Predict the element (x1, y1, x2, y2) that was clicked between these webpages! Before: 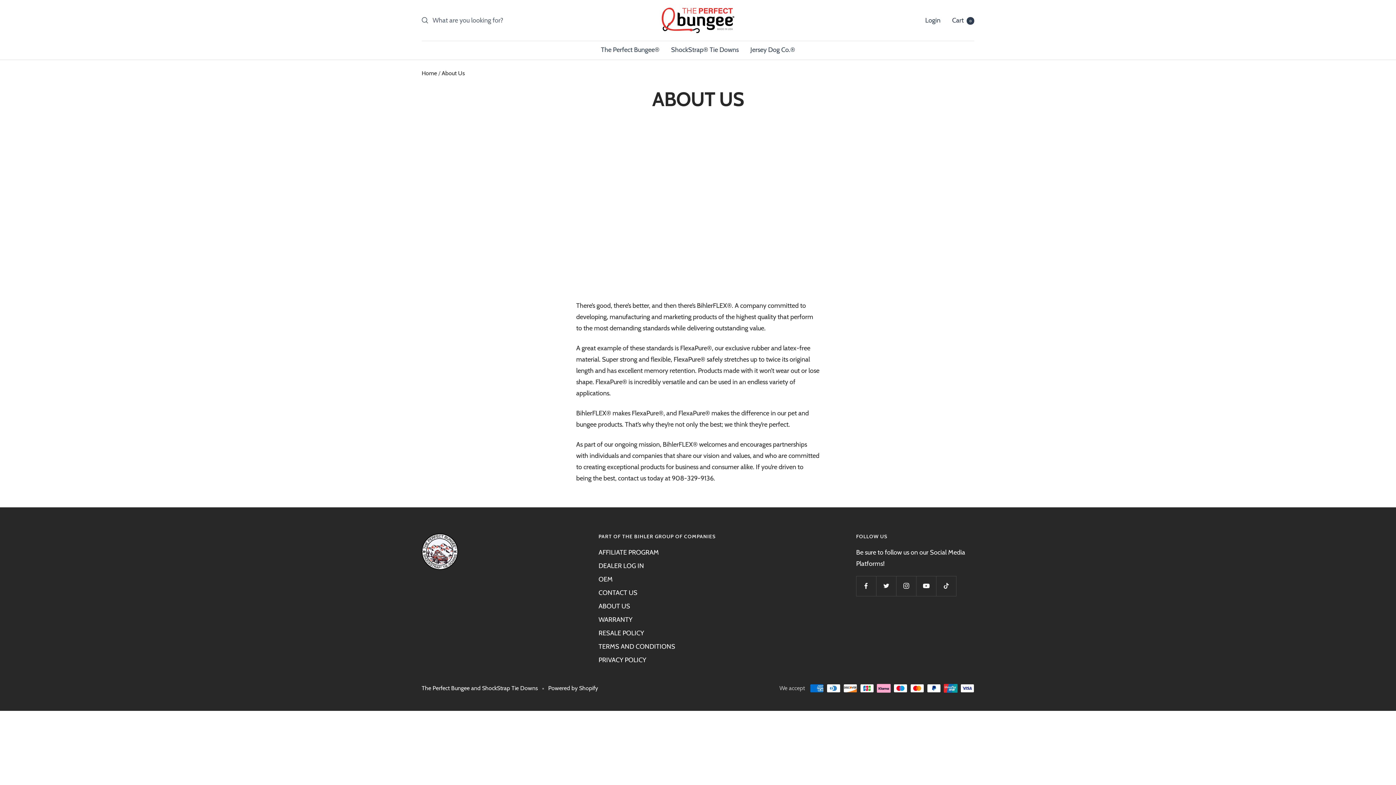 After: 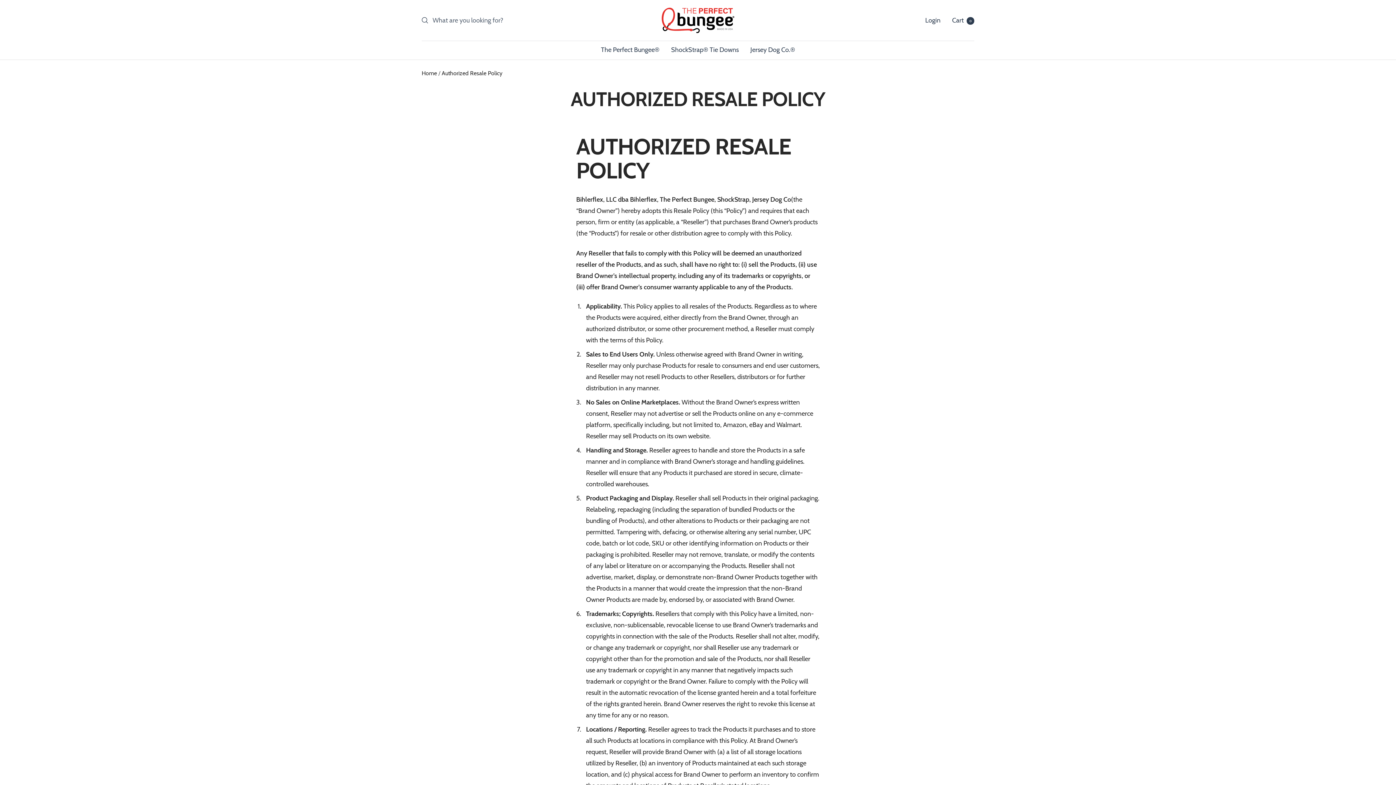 Action: label: RESALE POLICY bbox: (598, 627, 644, 639)